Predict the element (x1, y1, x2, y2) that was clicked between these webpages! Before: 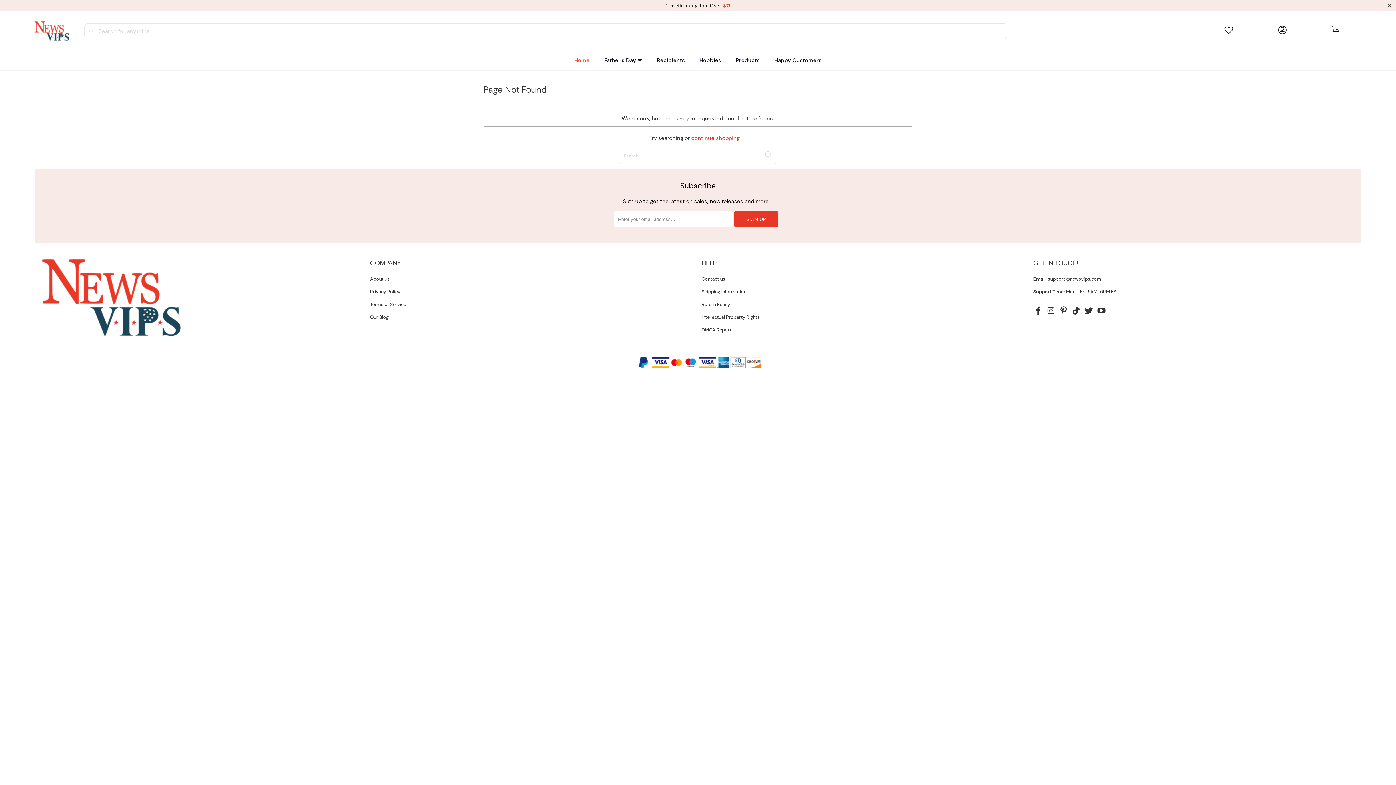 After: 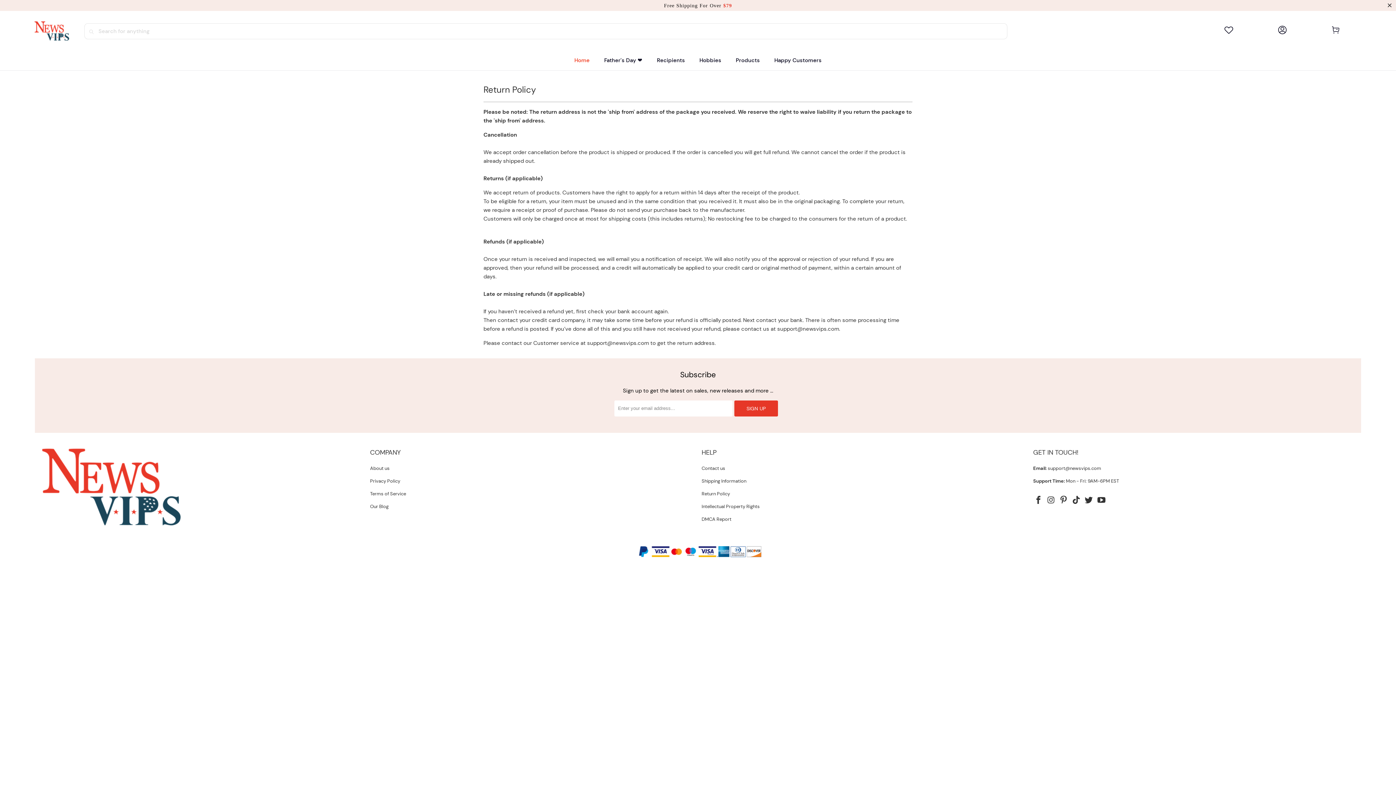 Action: label: Return Policy bbox: (701, 301, 730, 307)